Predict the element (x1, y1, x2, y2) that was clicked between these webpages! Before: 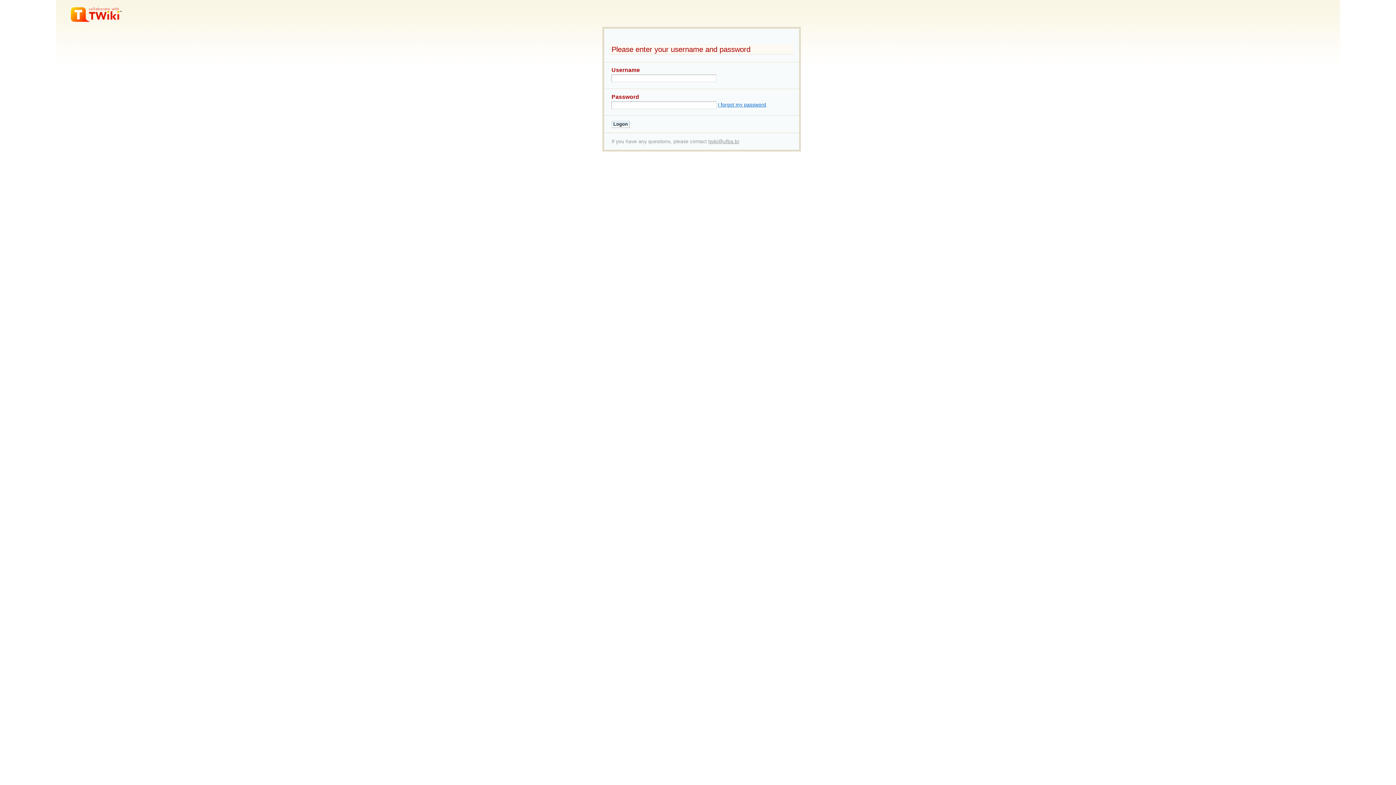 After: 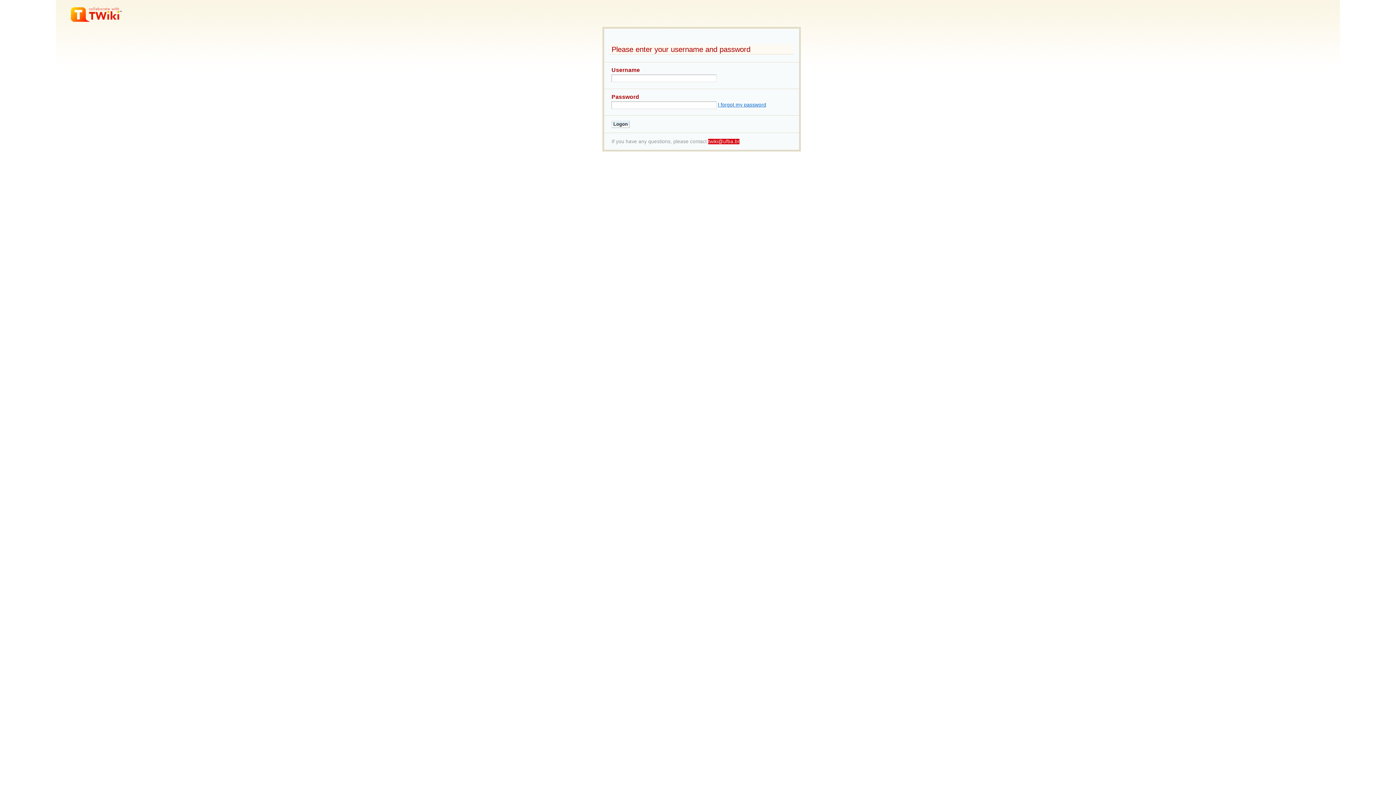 Action: bbox: (708, 138, 739, 144) label: twiki@ufba.br